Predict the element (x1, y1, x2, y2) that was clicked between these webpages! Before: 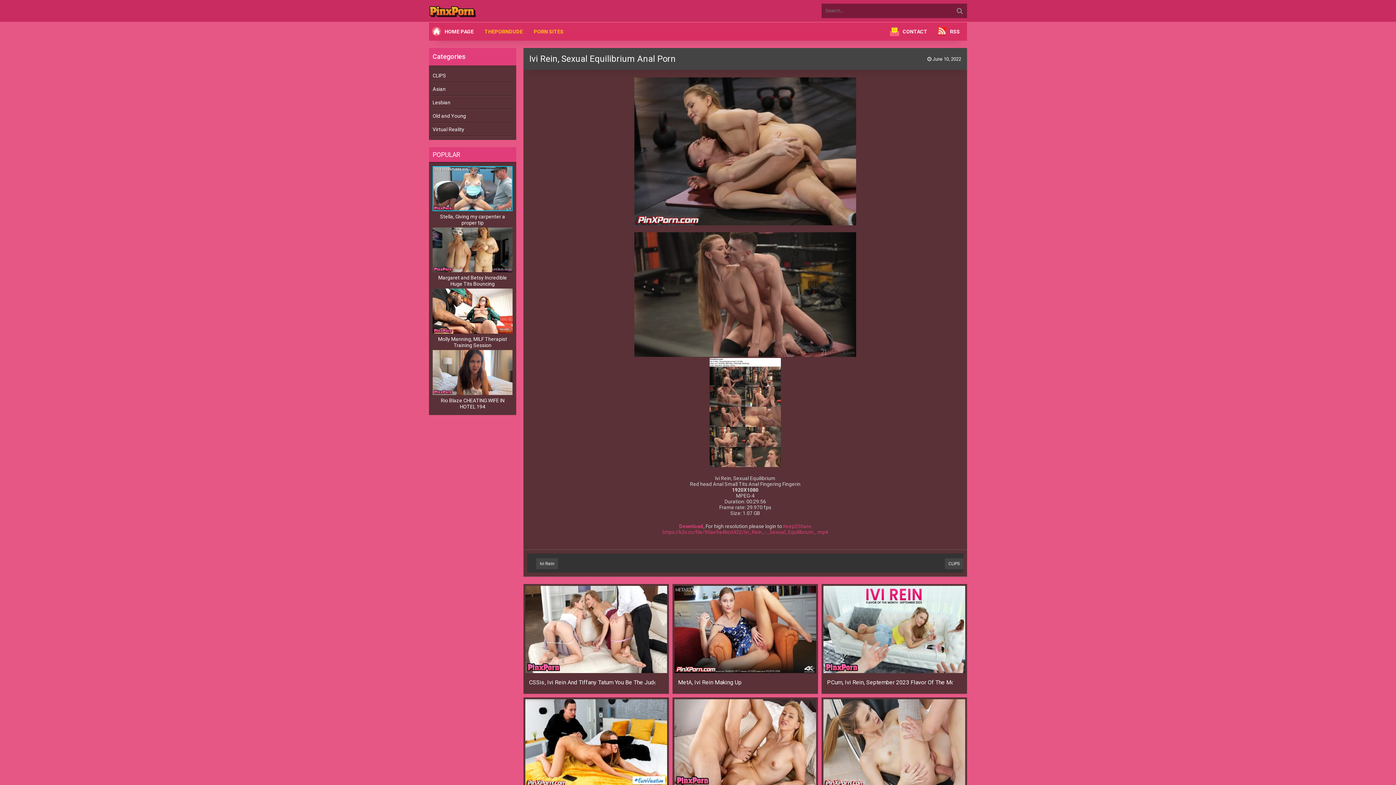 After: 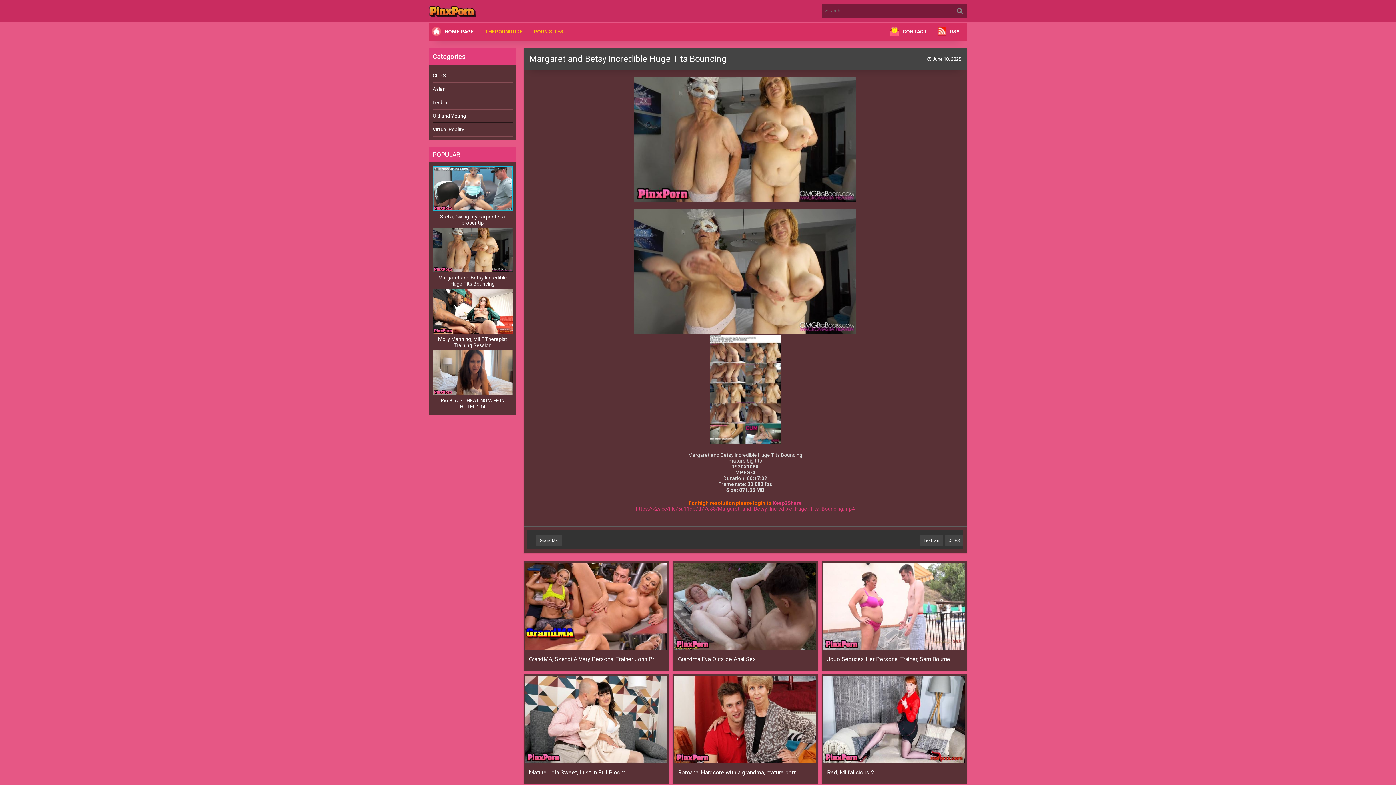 Action: bbox: (432, 227, 512, 288) label: Margaret and Betsy Incredible Huge Tits Bouncing